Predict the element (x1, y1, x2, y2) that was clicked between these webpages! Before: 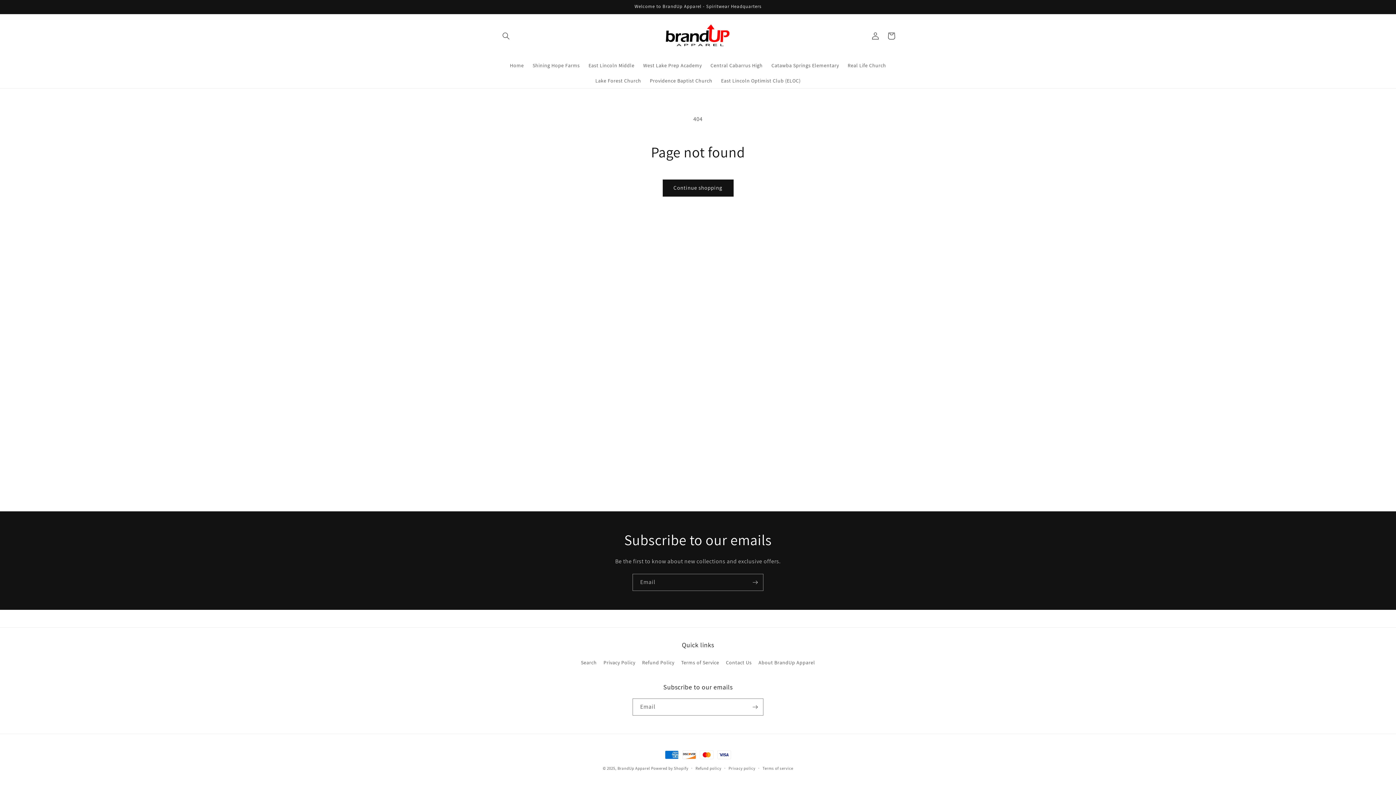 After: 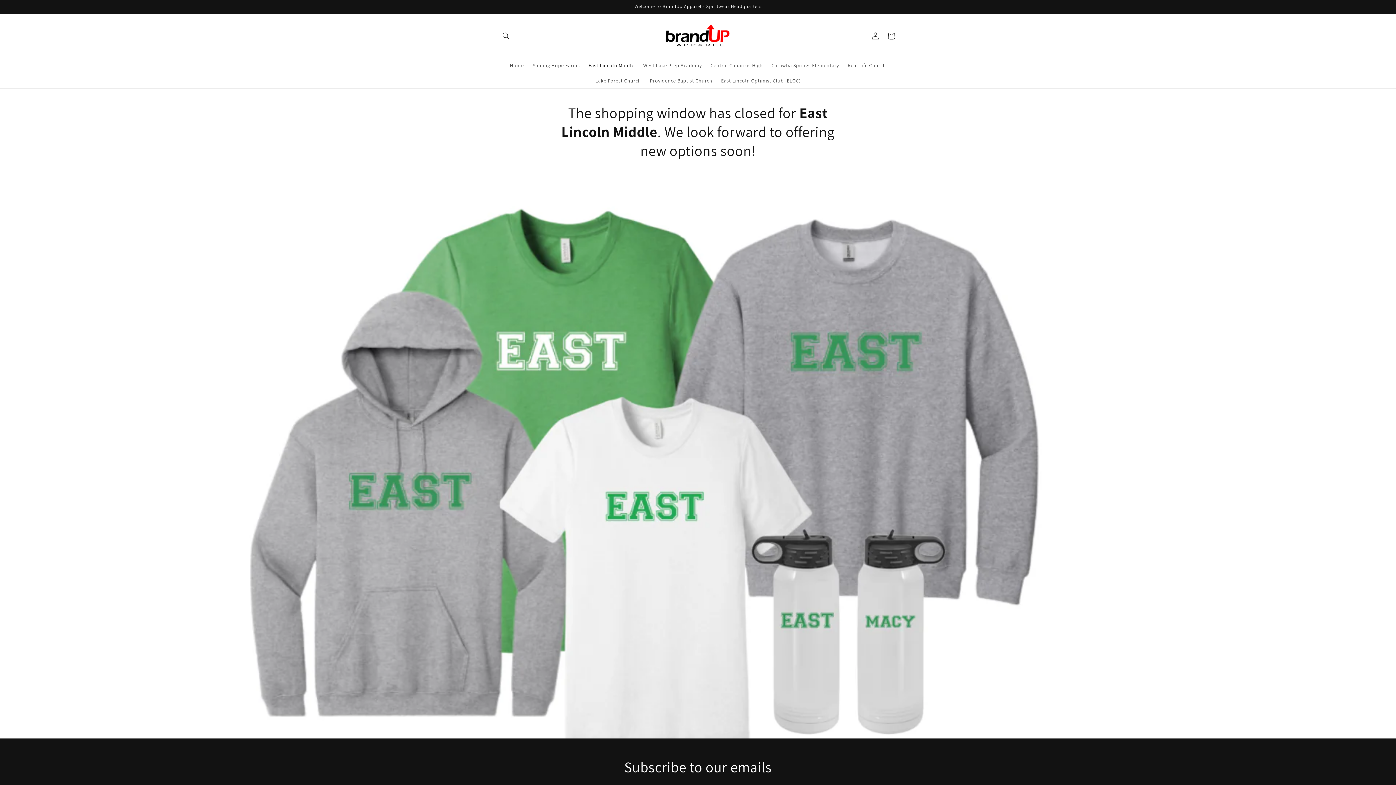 Action: label: East Lincoln Middle bbox: (584, 57, 639, 72)